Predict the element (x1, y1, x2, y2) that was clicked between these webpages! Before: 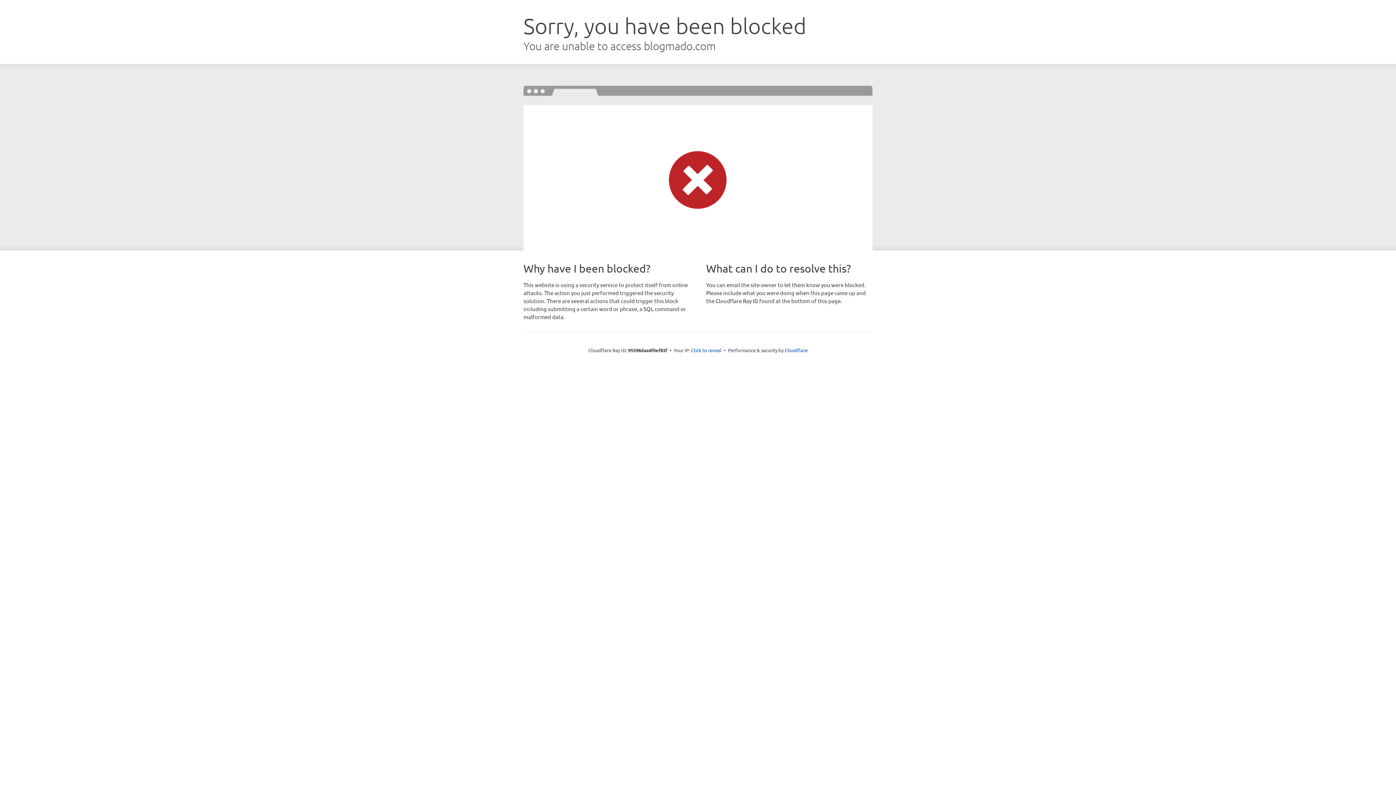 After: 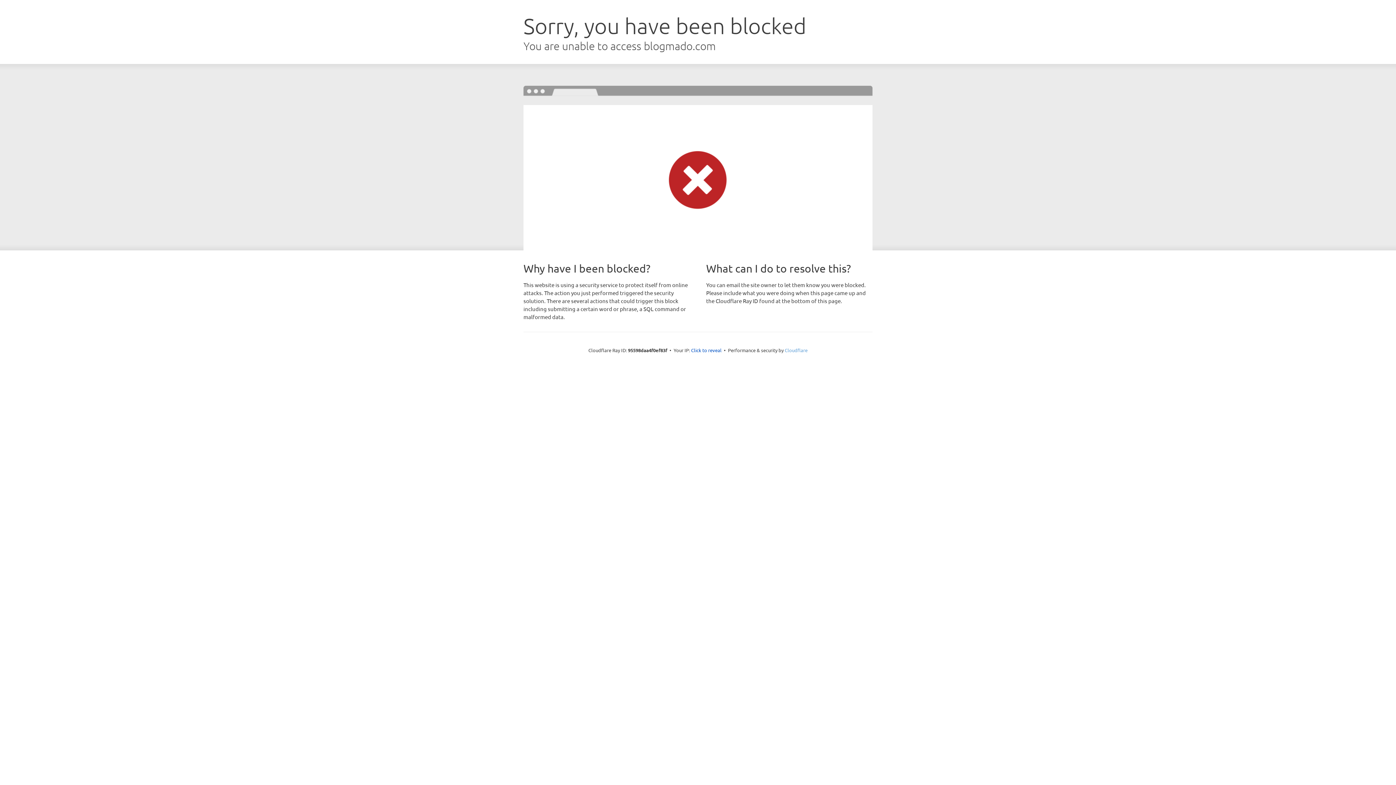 Action: bbox: (784, 347, 807, 353) label: Cloudflare